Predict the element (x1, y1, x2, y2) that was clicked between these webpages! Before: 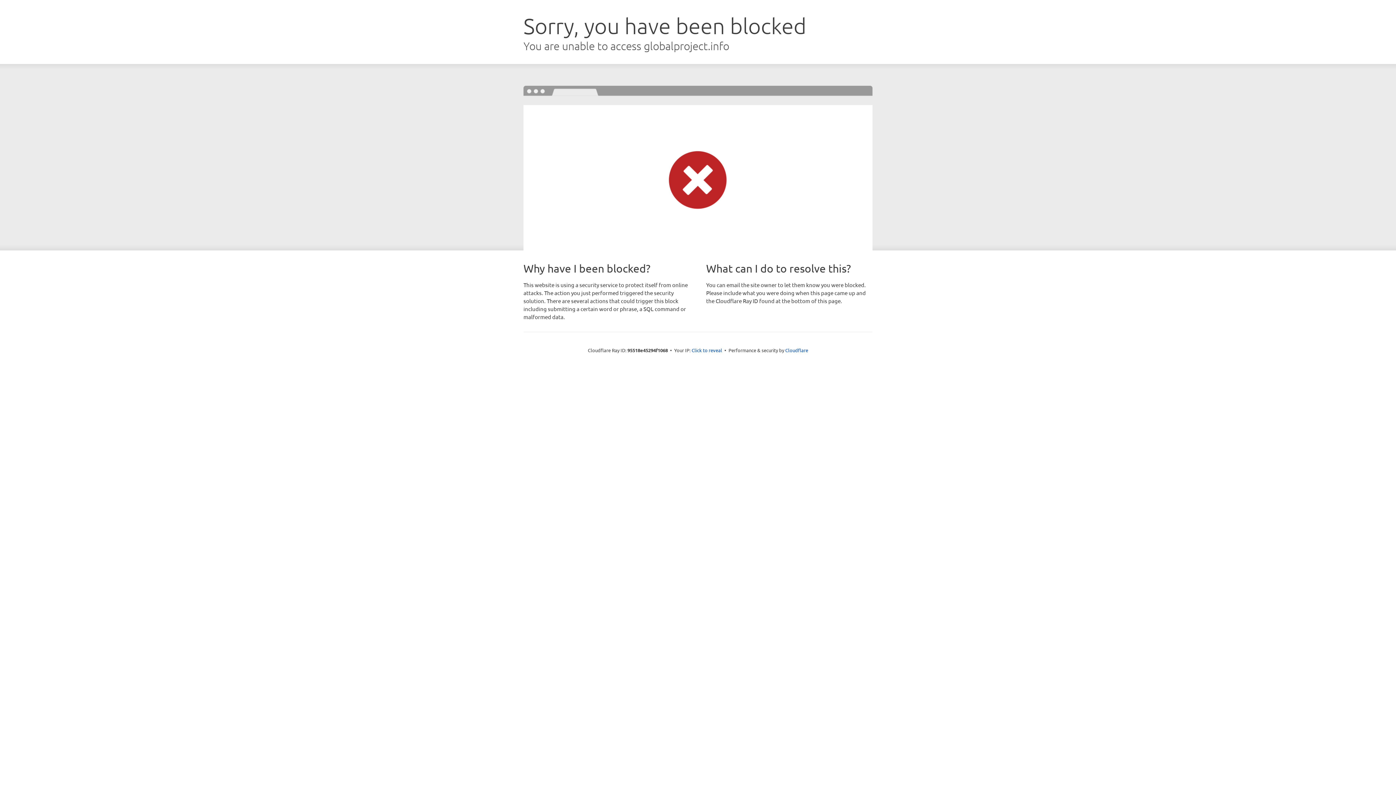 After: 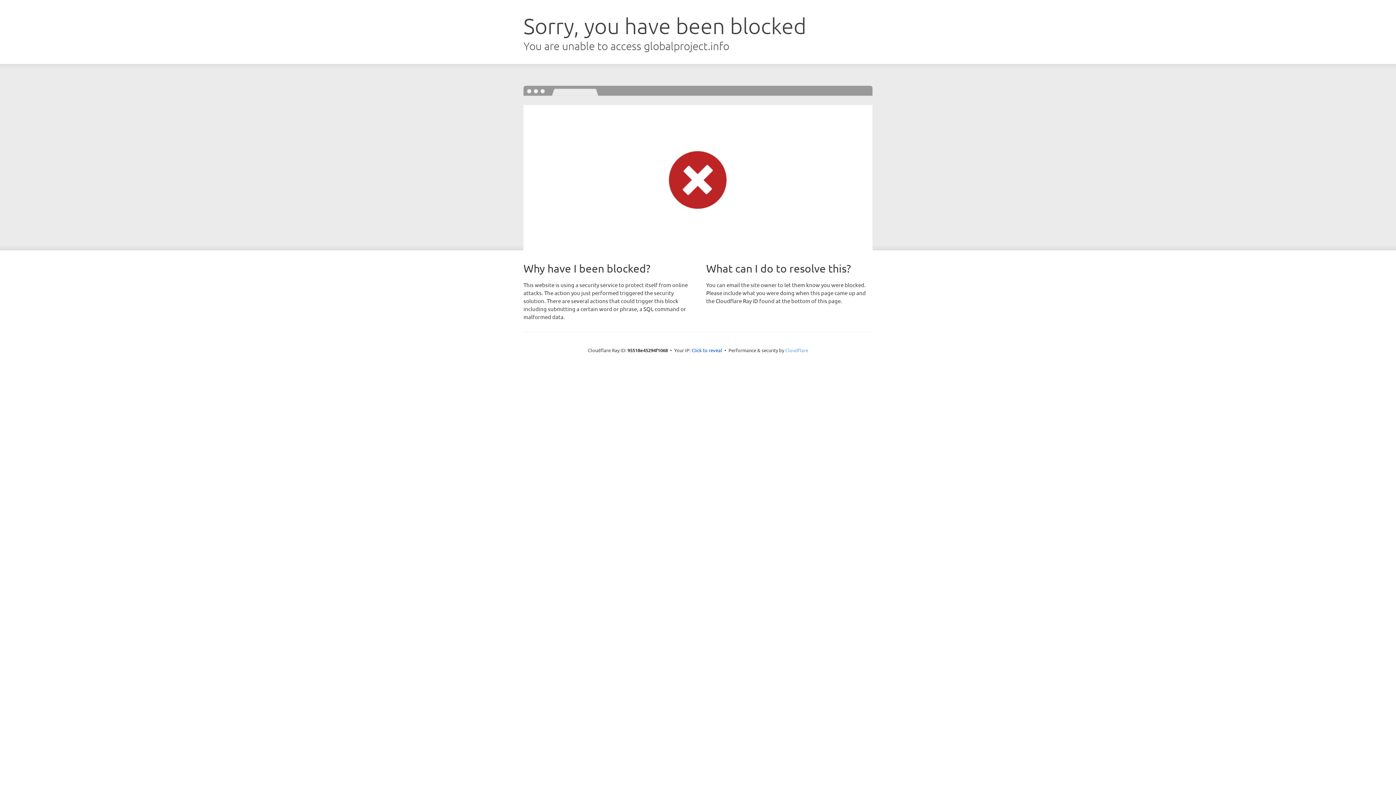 Action: bbox: (785, 347, 808, 353) label: Cloudflare